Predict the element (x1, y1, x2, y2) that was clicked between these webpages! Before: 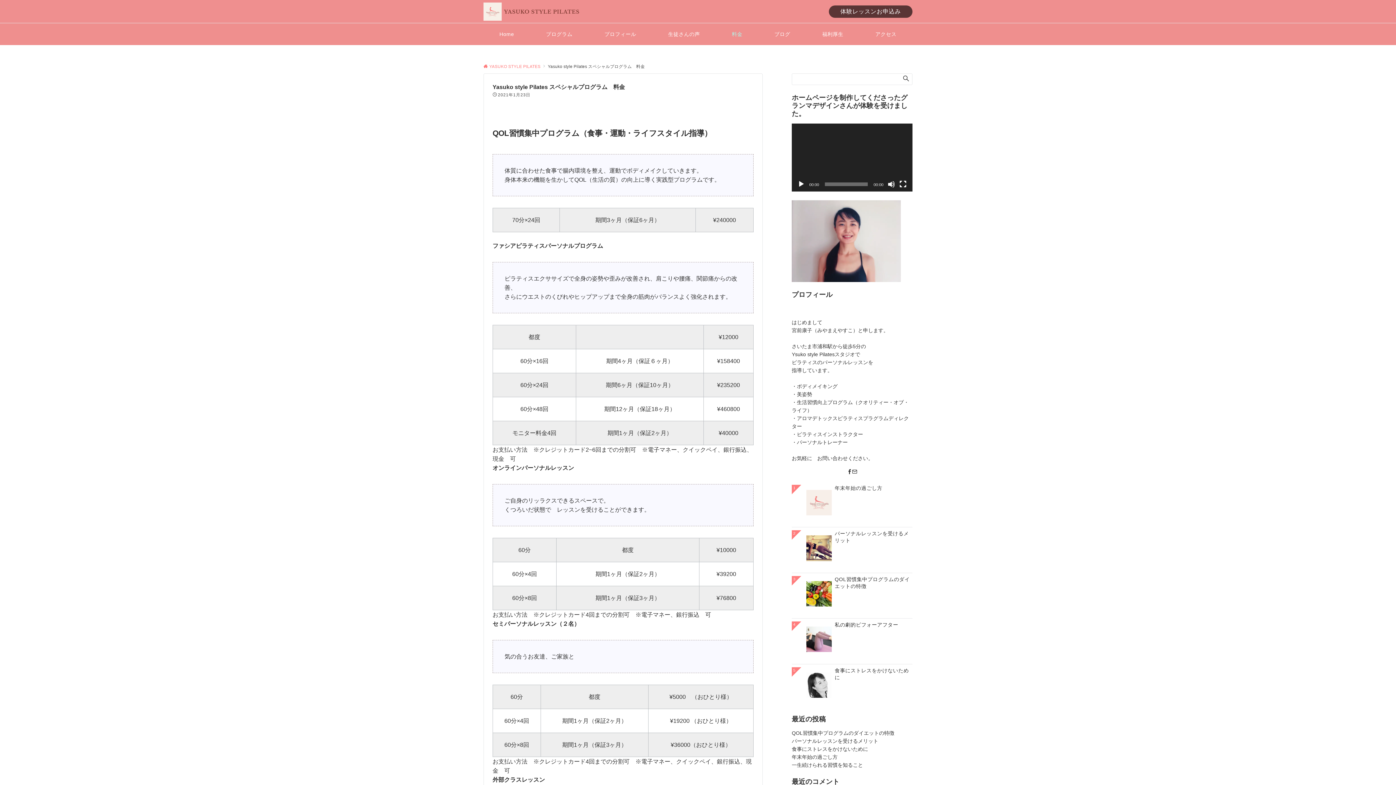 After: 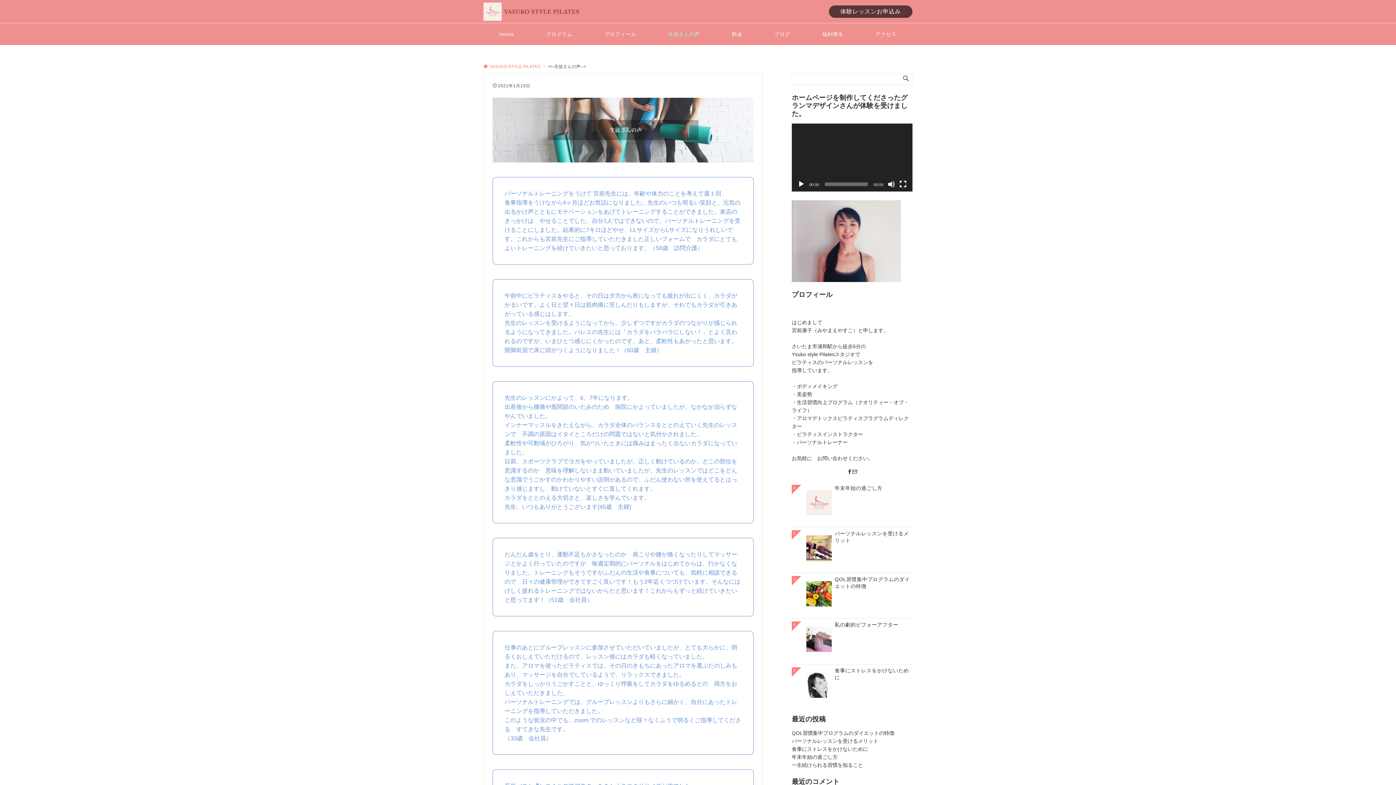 Action: label: 生徒さんの声 bbox: (652, 23, 716, 45)